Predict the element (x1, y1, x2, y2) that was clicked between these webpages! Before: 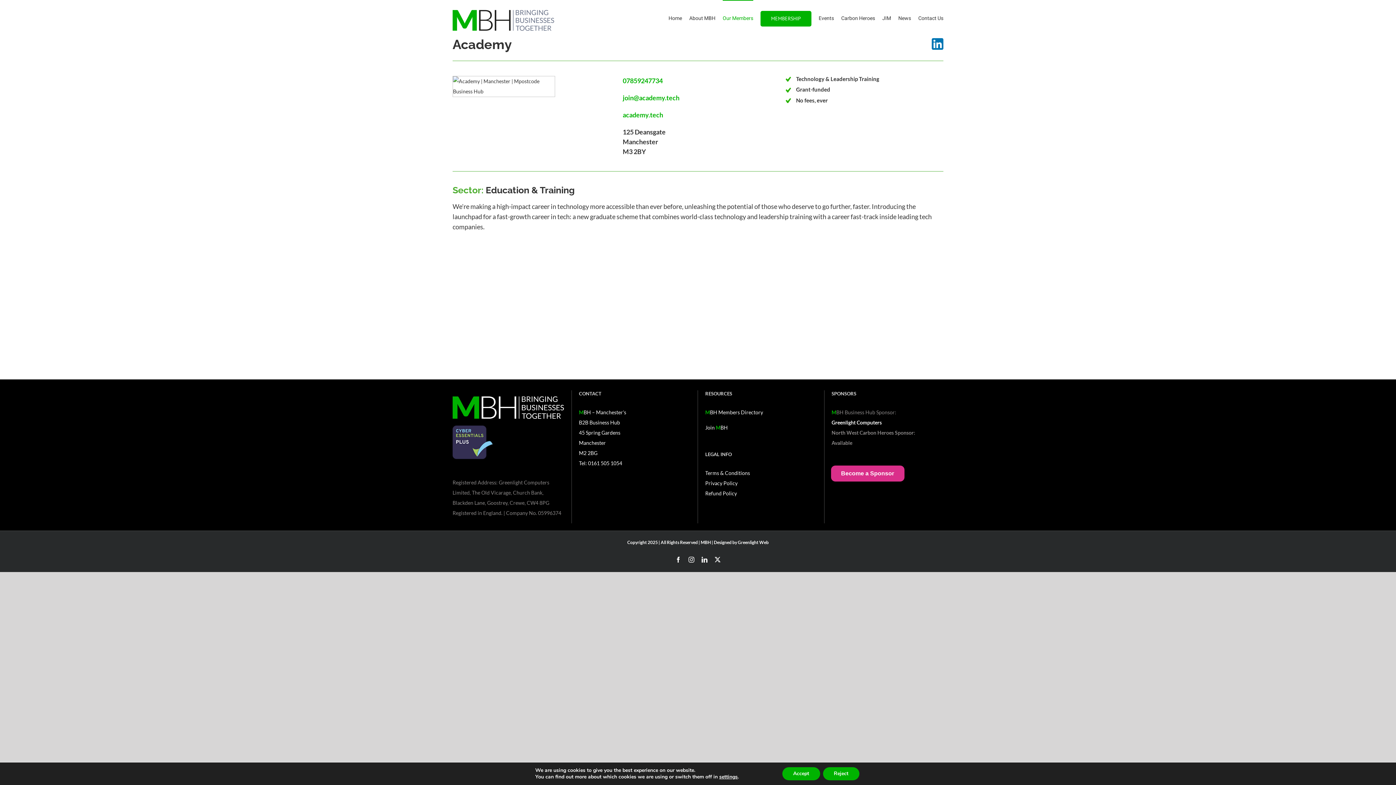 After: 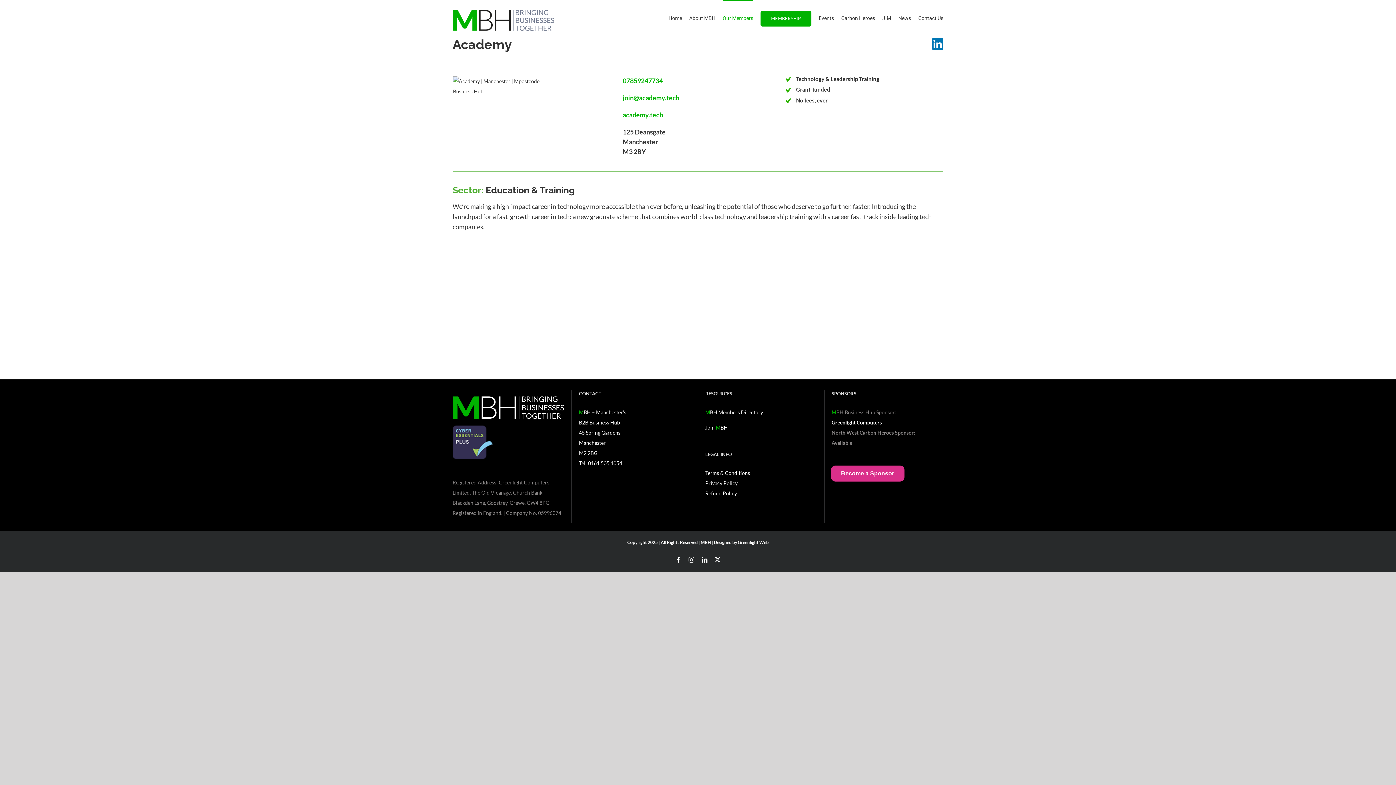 Action: label: Accept bbox: (782, 767, 820, 780)